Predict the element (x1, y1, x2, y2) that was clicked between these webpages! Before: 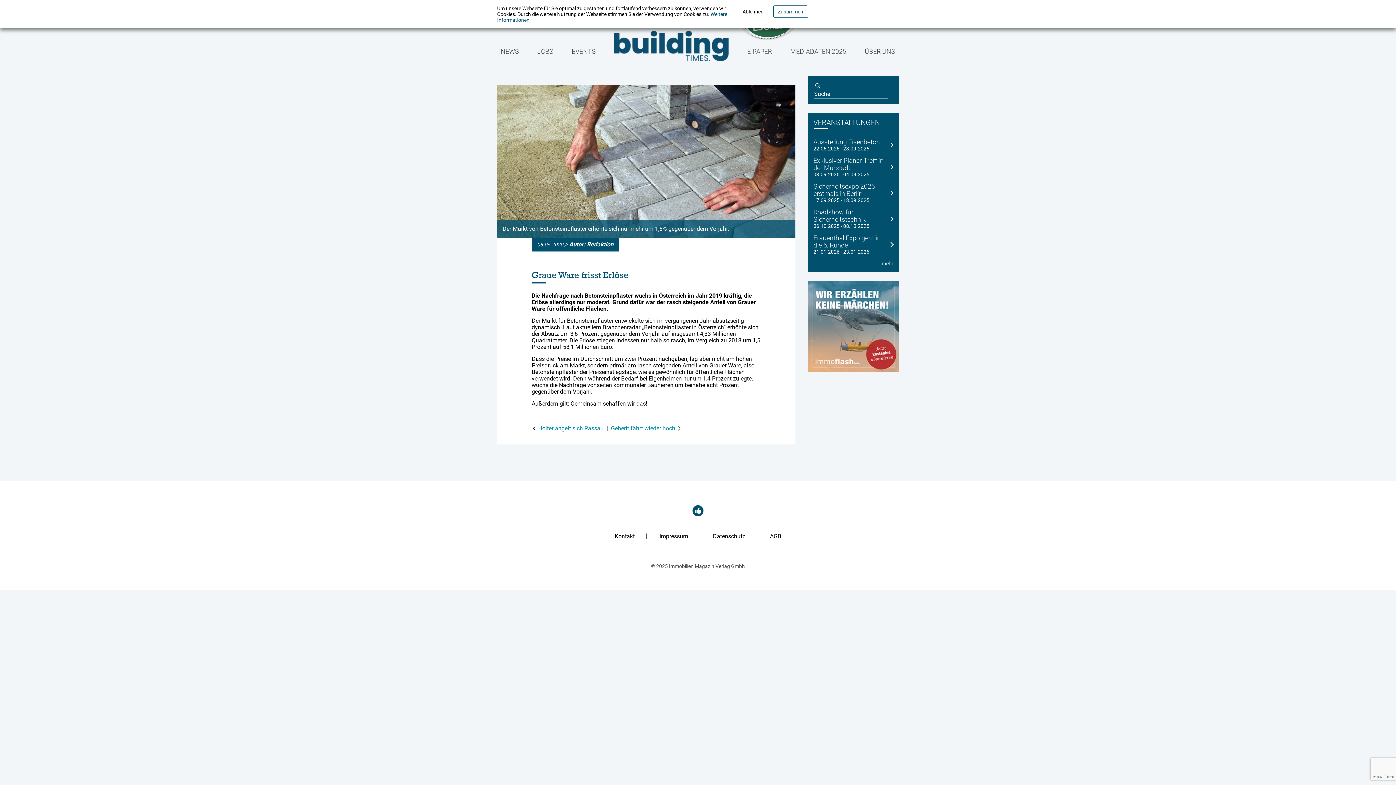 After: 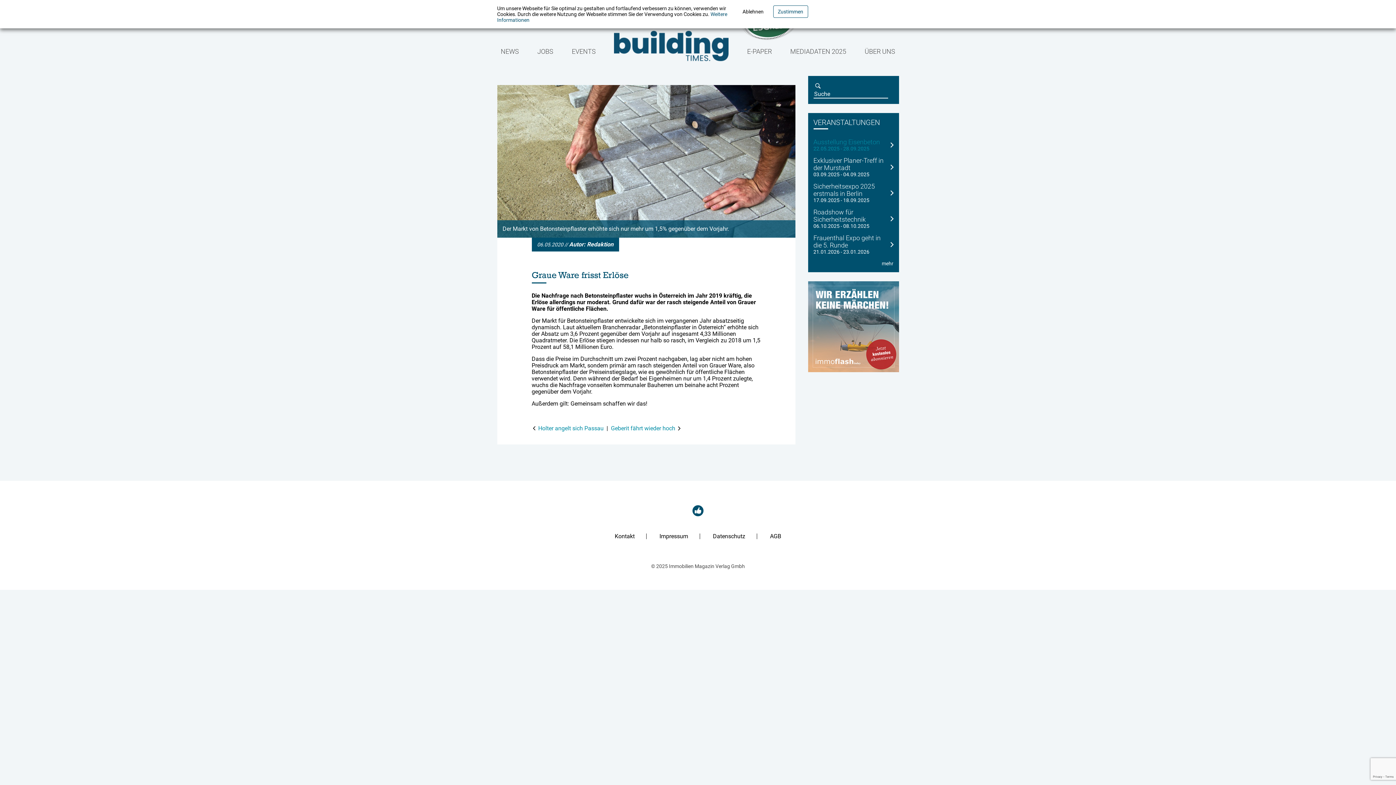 Action: label: Ausstellung Eisenbeton

22.05.2025 - 28.09.2025 bbox: (813, 138, 893, 151)